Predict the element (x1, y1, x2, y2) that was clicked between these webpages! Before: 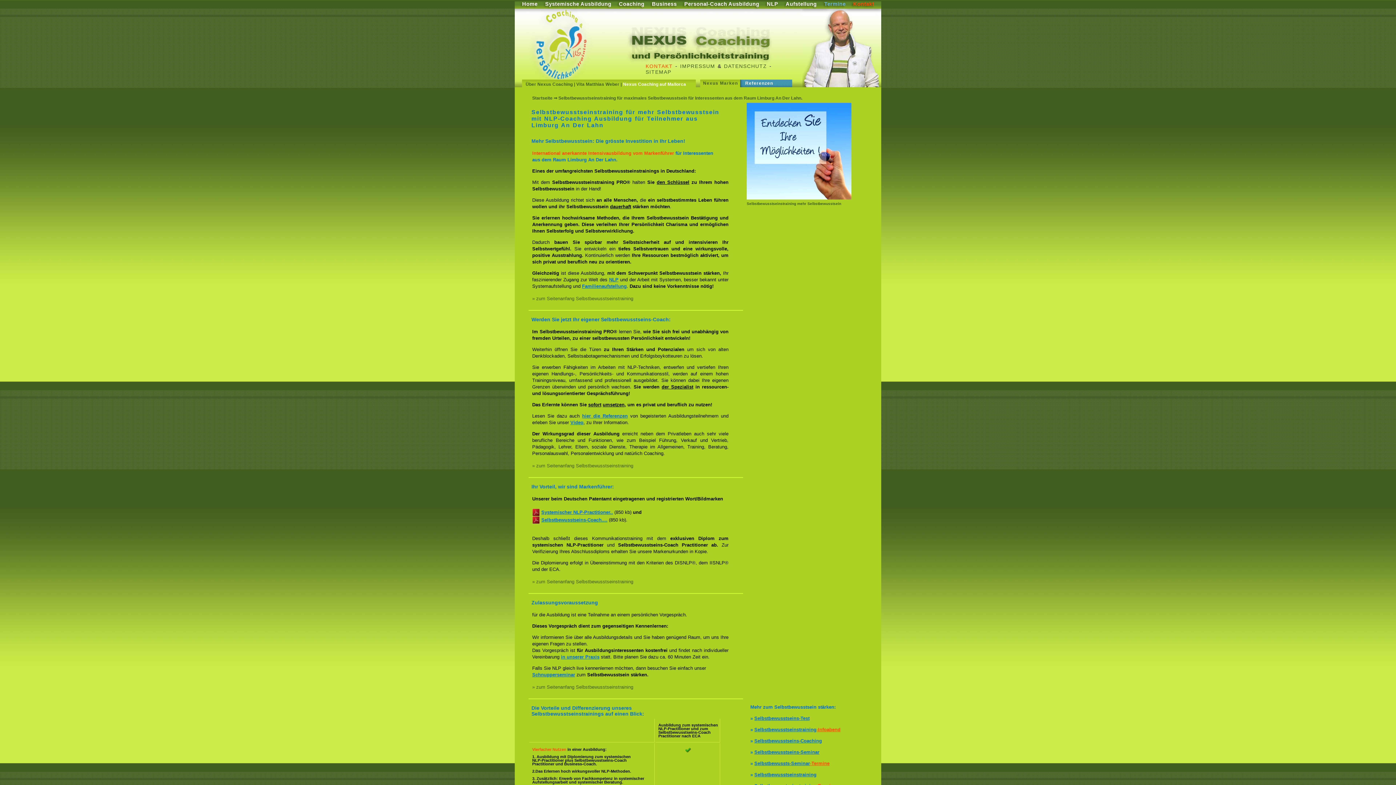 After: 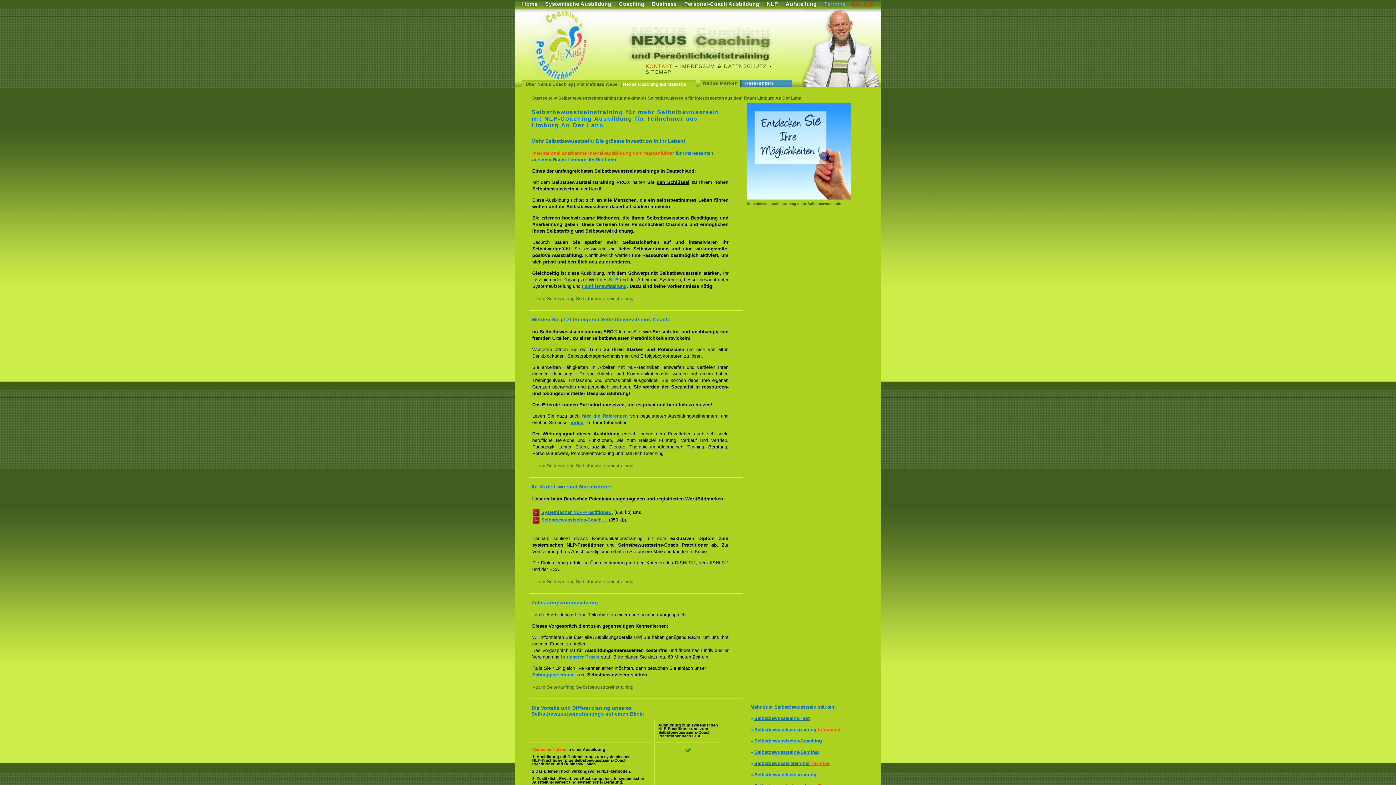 Action: label: » Selbstbewusstseins-Coaching bbox: (750, 738, 822, 744)